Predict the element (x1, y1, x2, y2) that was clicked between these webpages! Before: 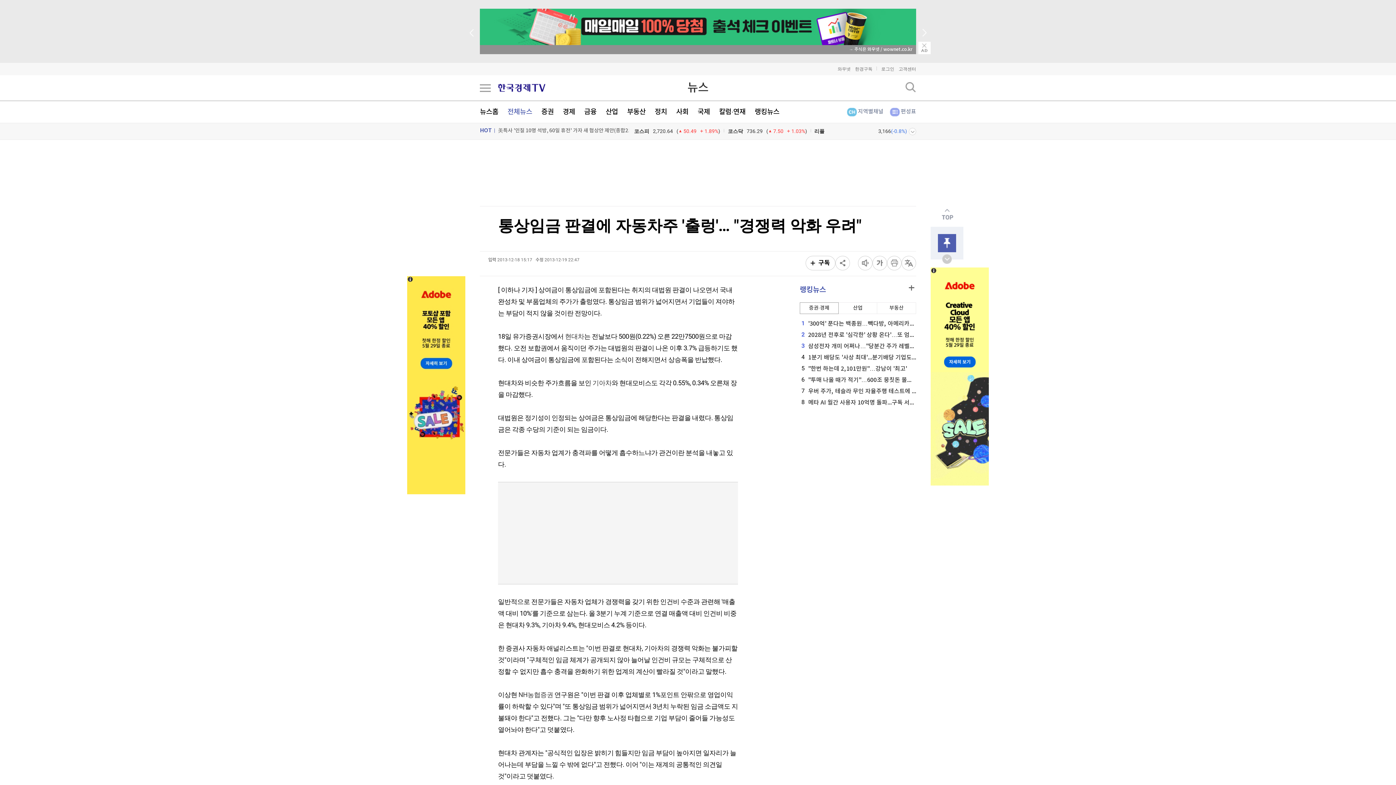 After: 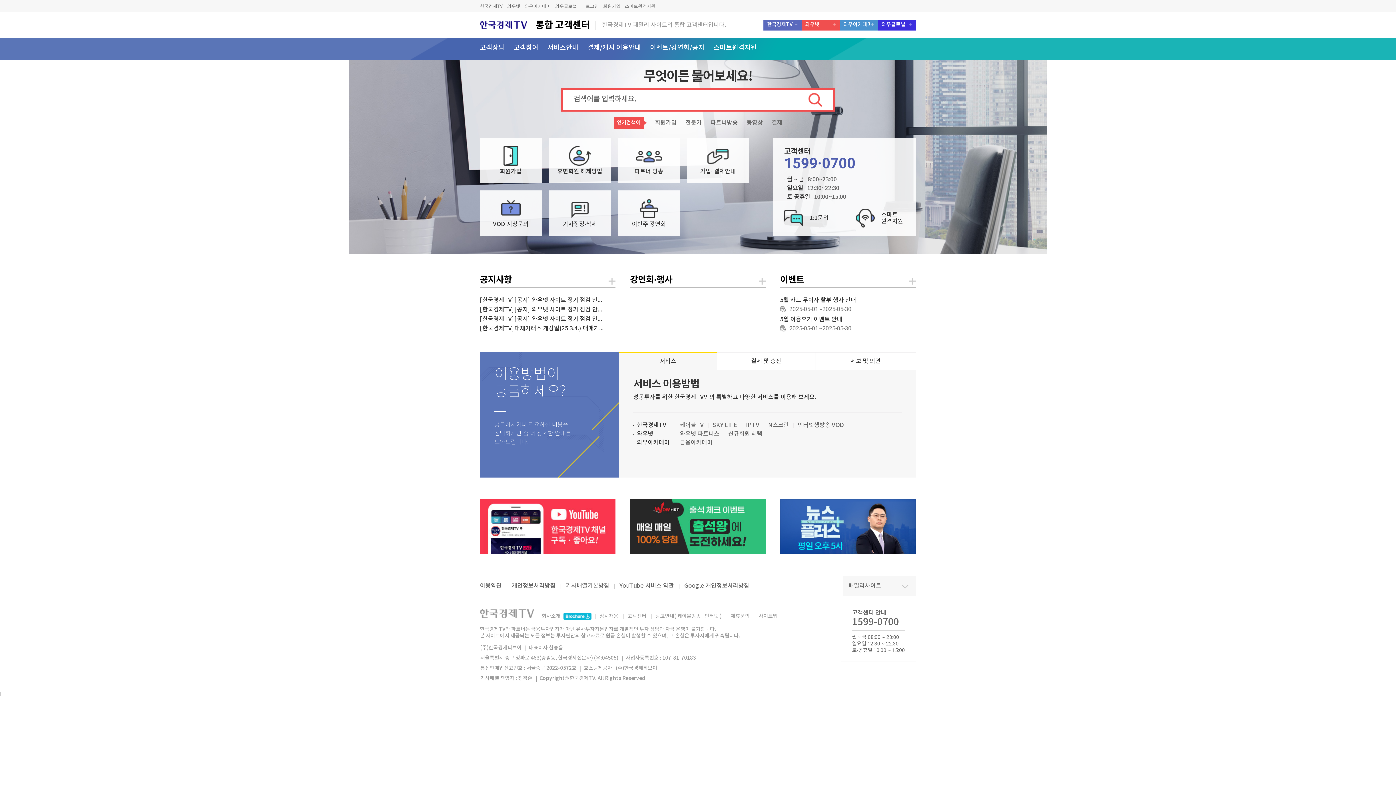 Action: bbox: (898, 62, 916, 75) label: 고객센터